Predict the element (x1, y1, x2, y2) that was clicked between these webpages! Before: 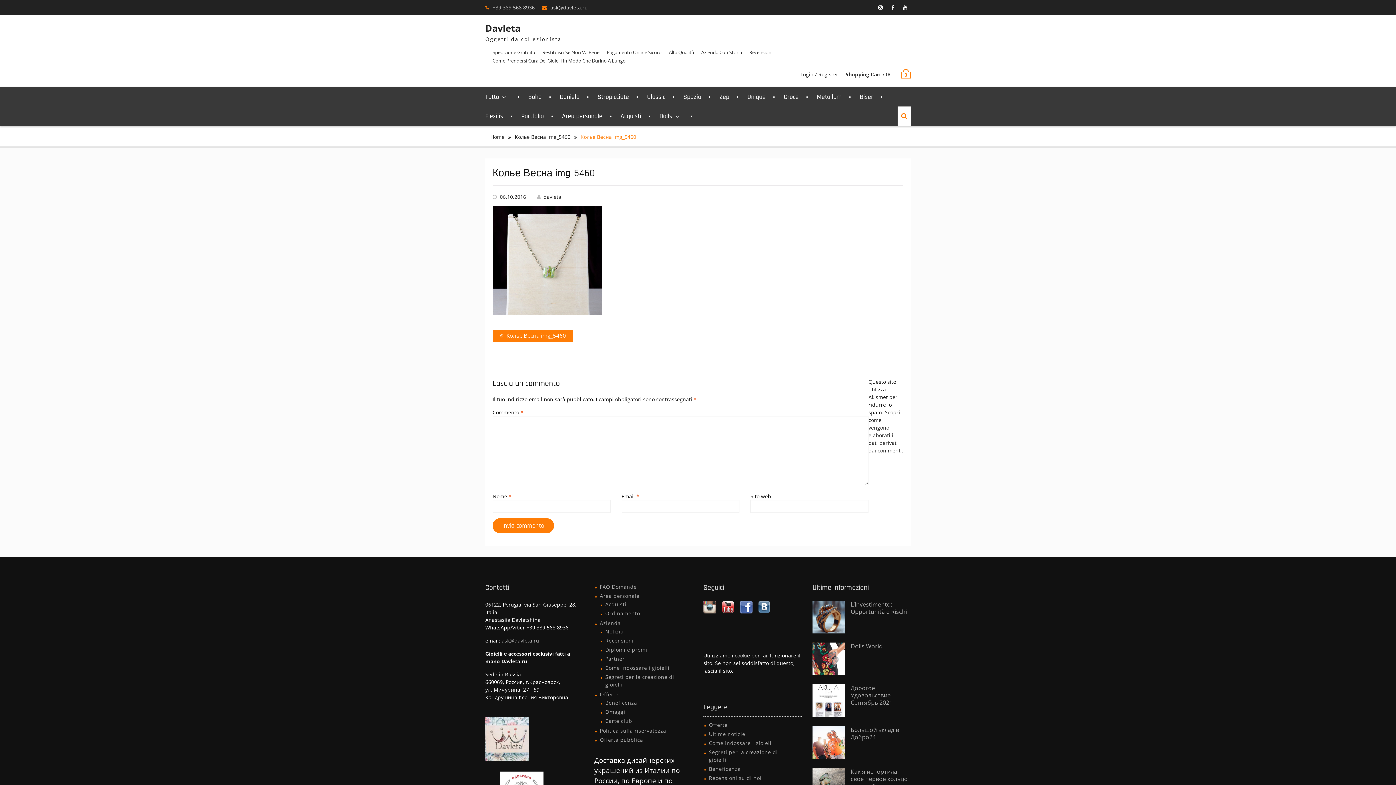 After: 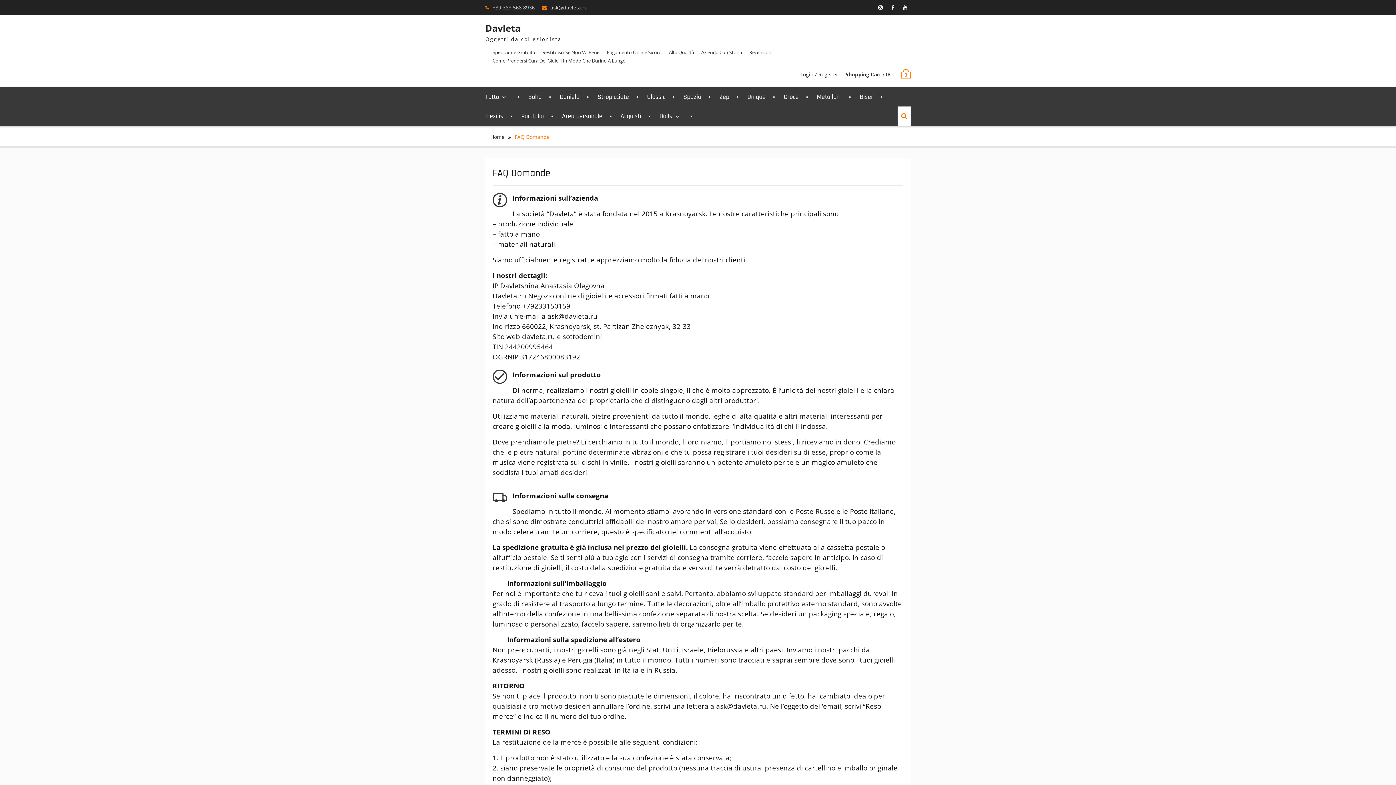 Action: label: FAQ Domande bbox: (600, 583, 636, 590)